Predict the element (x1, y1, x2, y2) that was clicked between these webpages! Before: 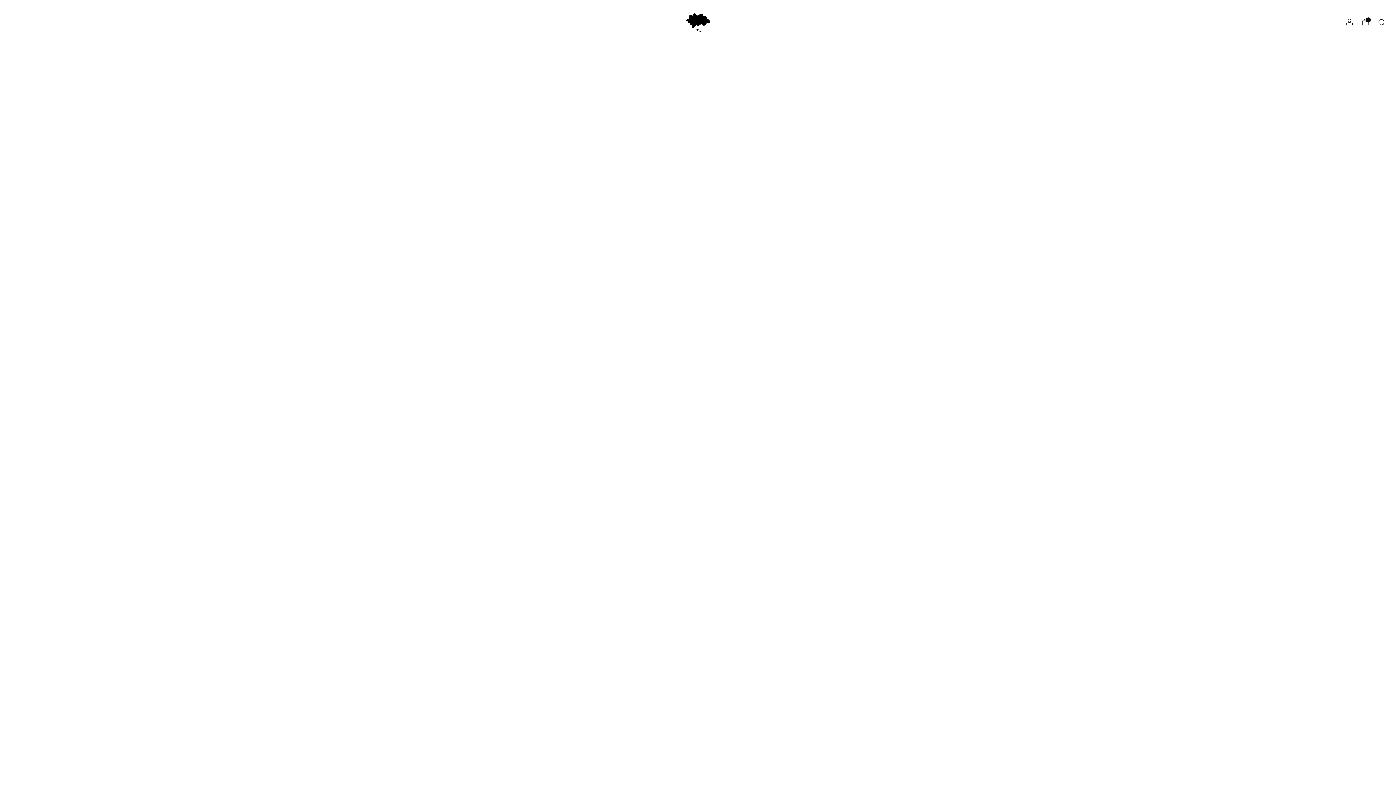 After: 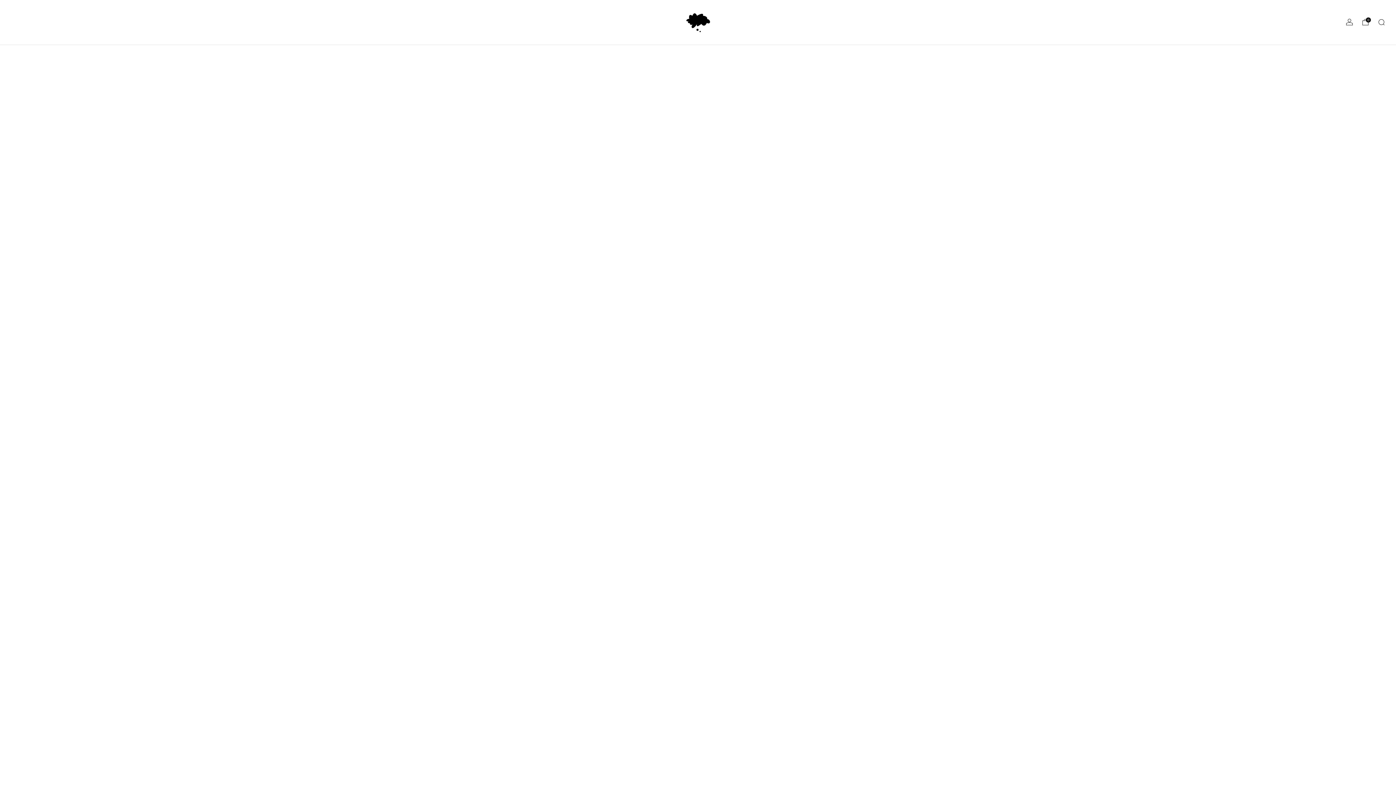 Action: bbox: (684, 8, 711, 36)